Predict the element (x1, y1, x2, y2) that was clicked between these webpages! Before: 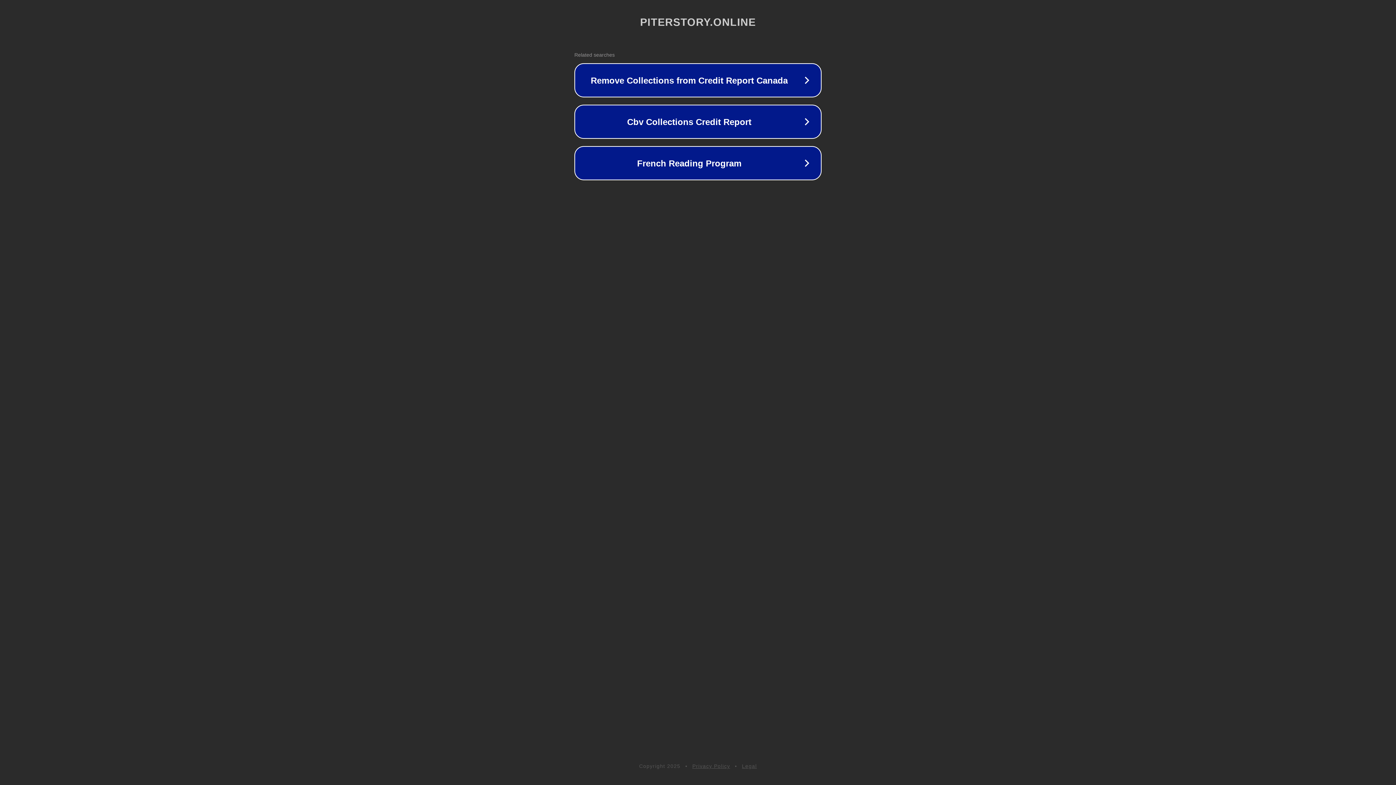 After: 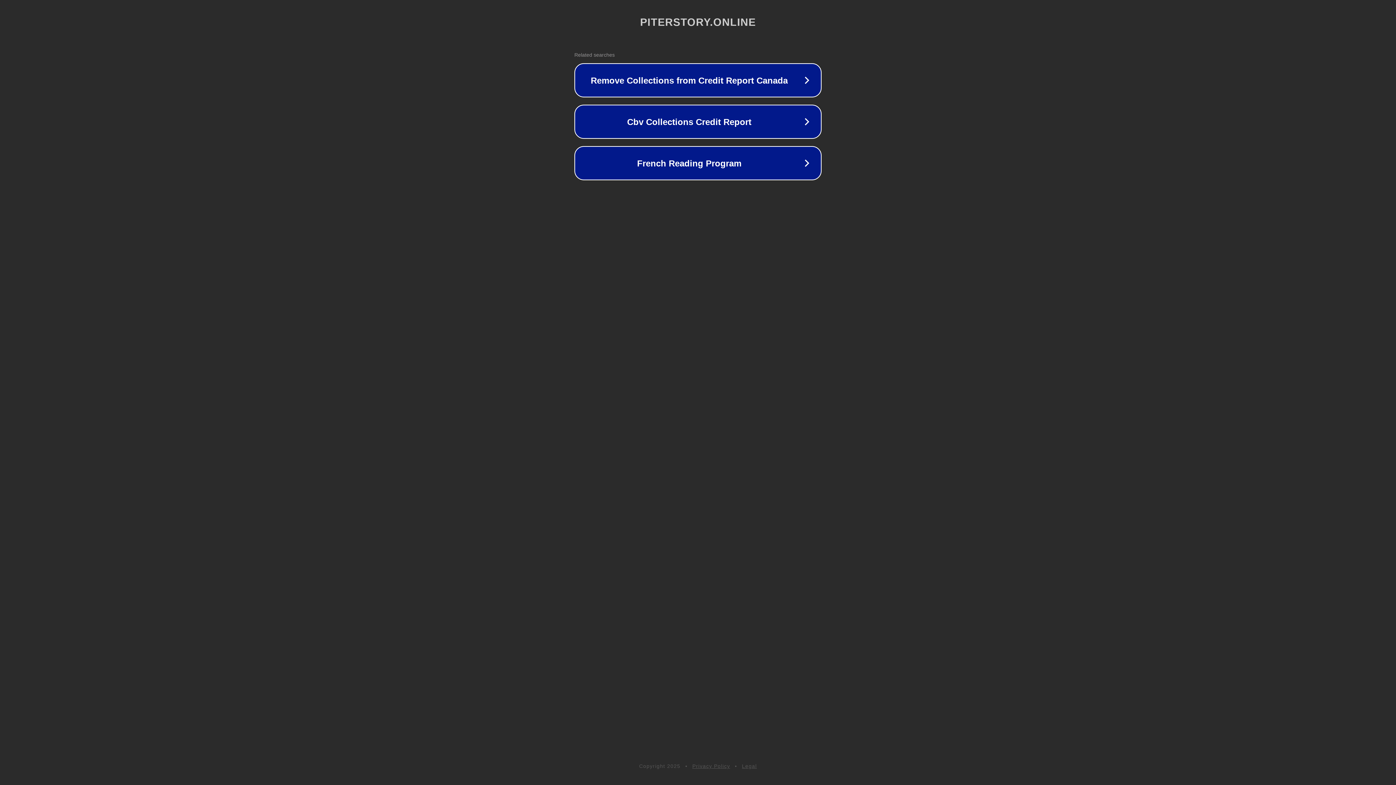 Action: bbox: (742, 763, 757, 769) label: Legal